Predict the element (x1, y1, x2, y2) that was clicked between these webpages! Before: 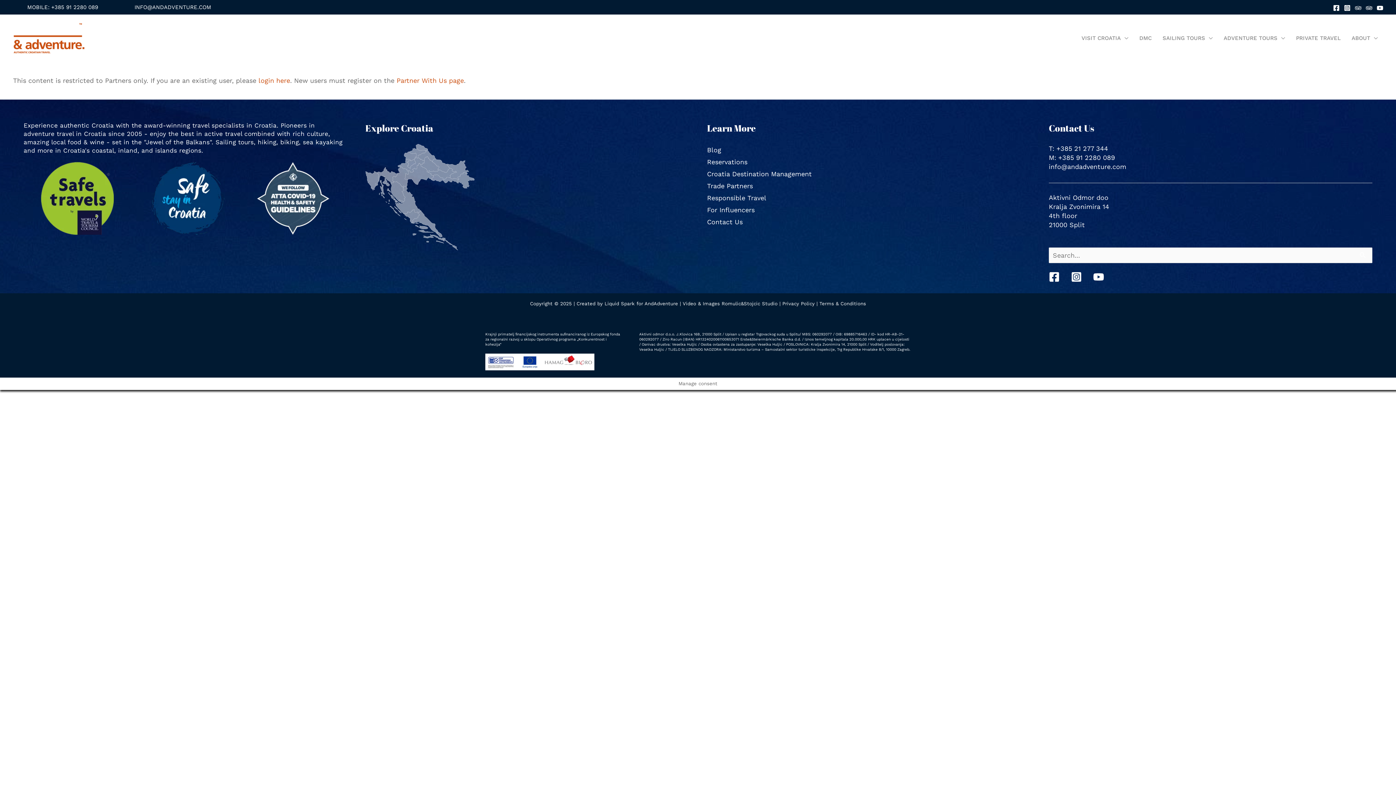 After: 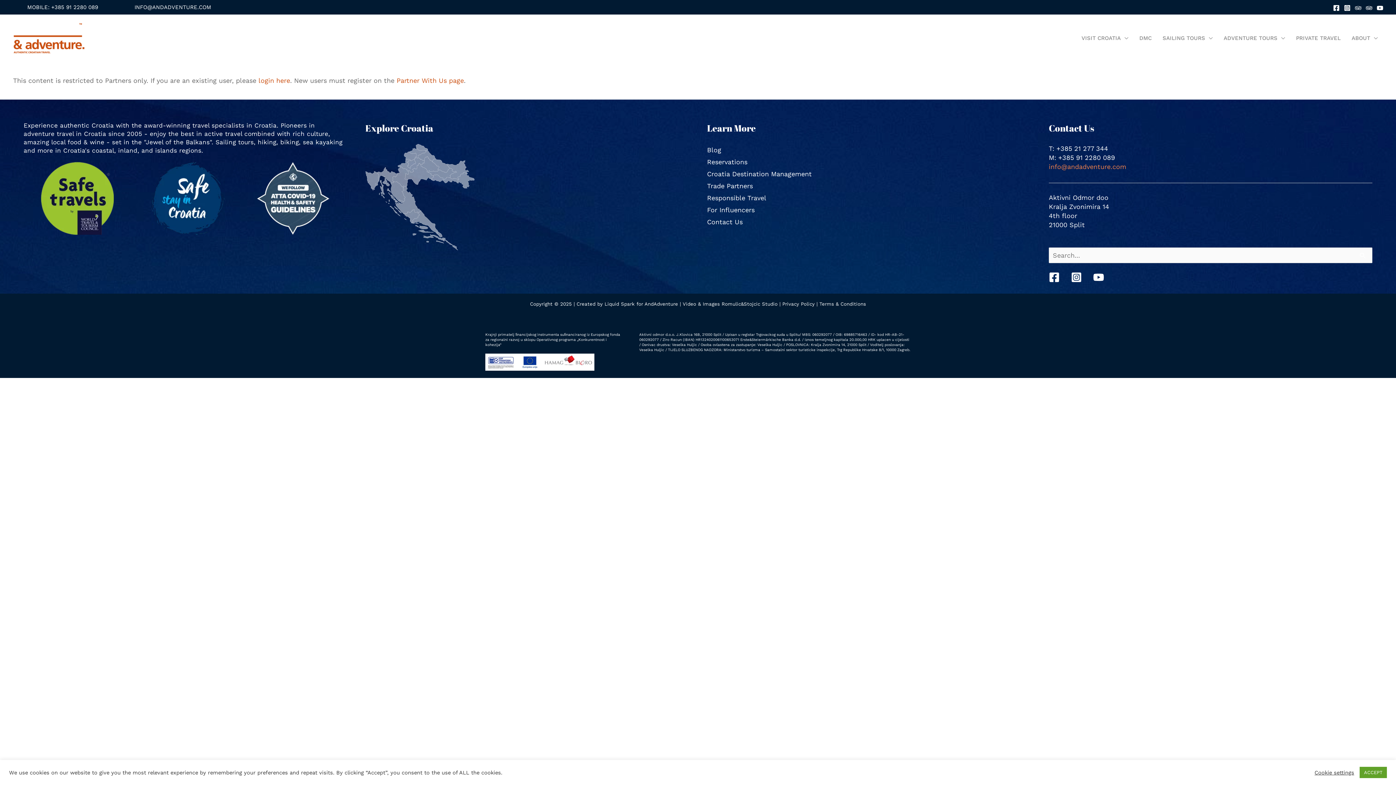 Action: label: info@andadventure.com bbox: (1049, 162, 1126, 170)